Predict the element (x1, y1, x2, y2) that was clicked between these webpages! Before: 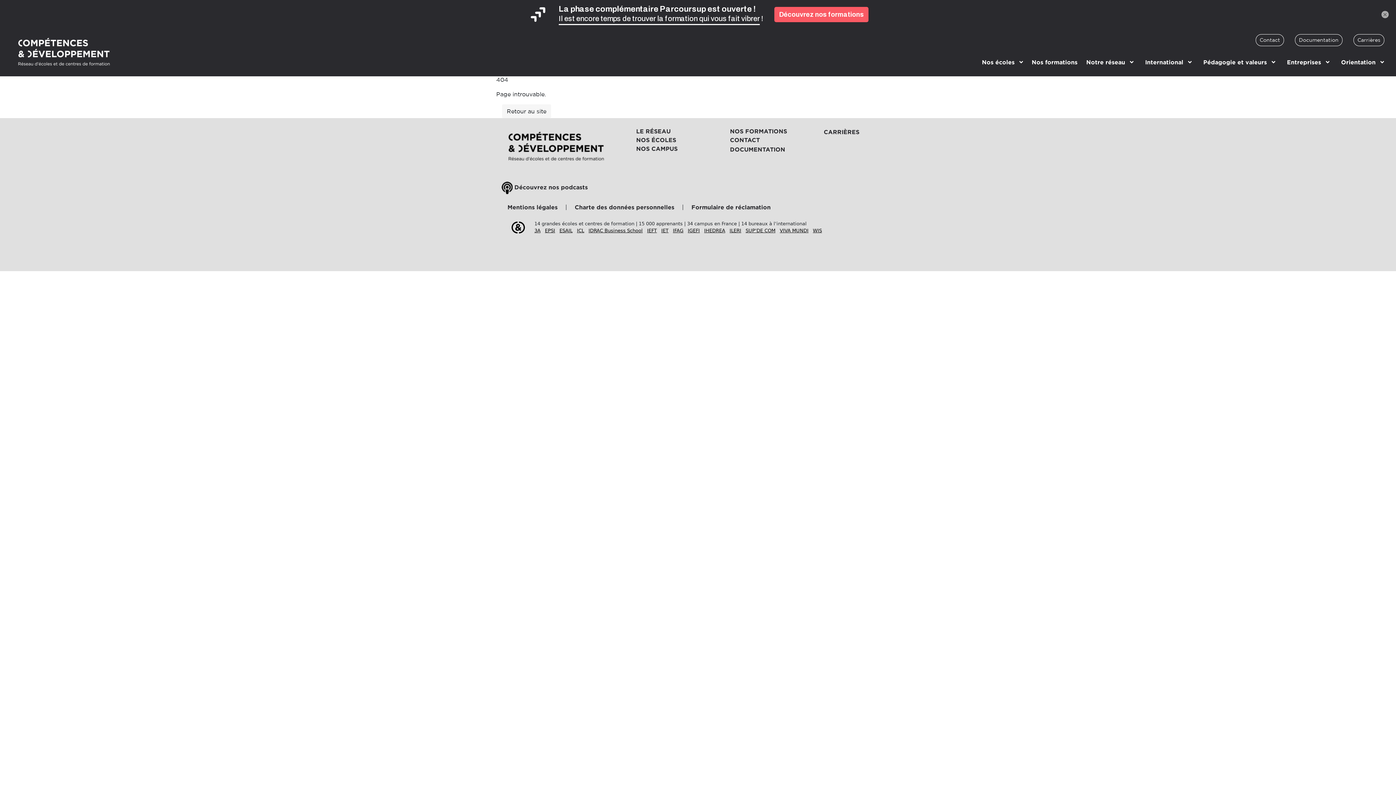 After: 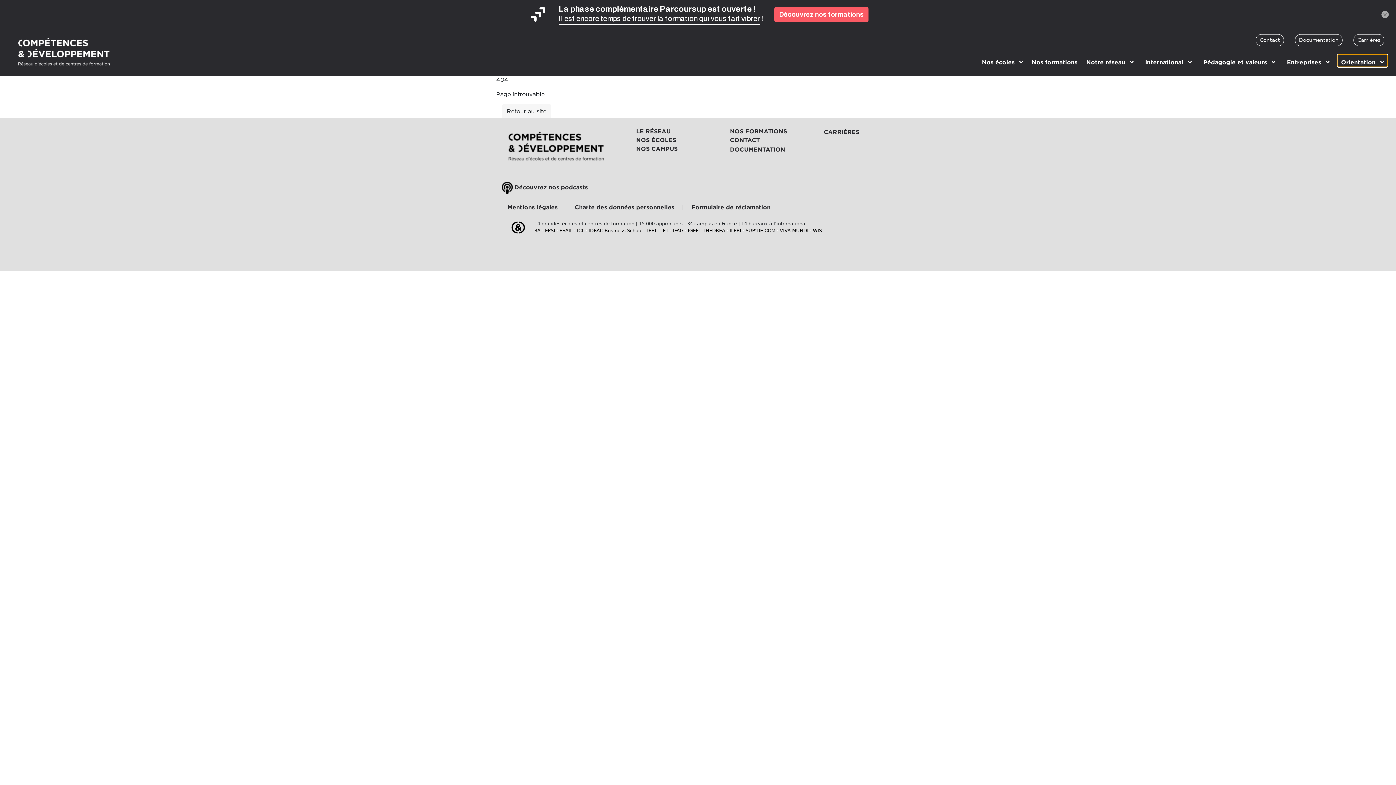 Action: bbox: (1338, 54, 1387, 66) label: Orientation 